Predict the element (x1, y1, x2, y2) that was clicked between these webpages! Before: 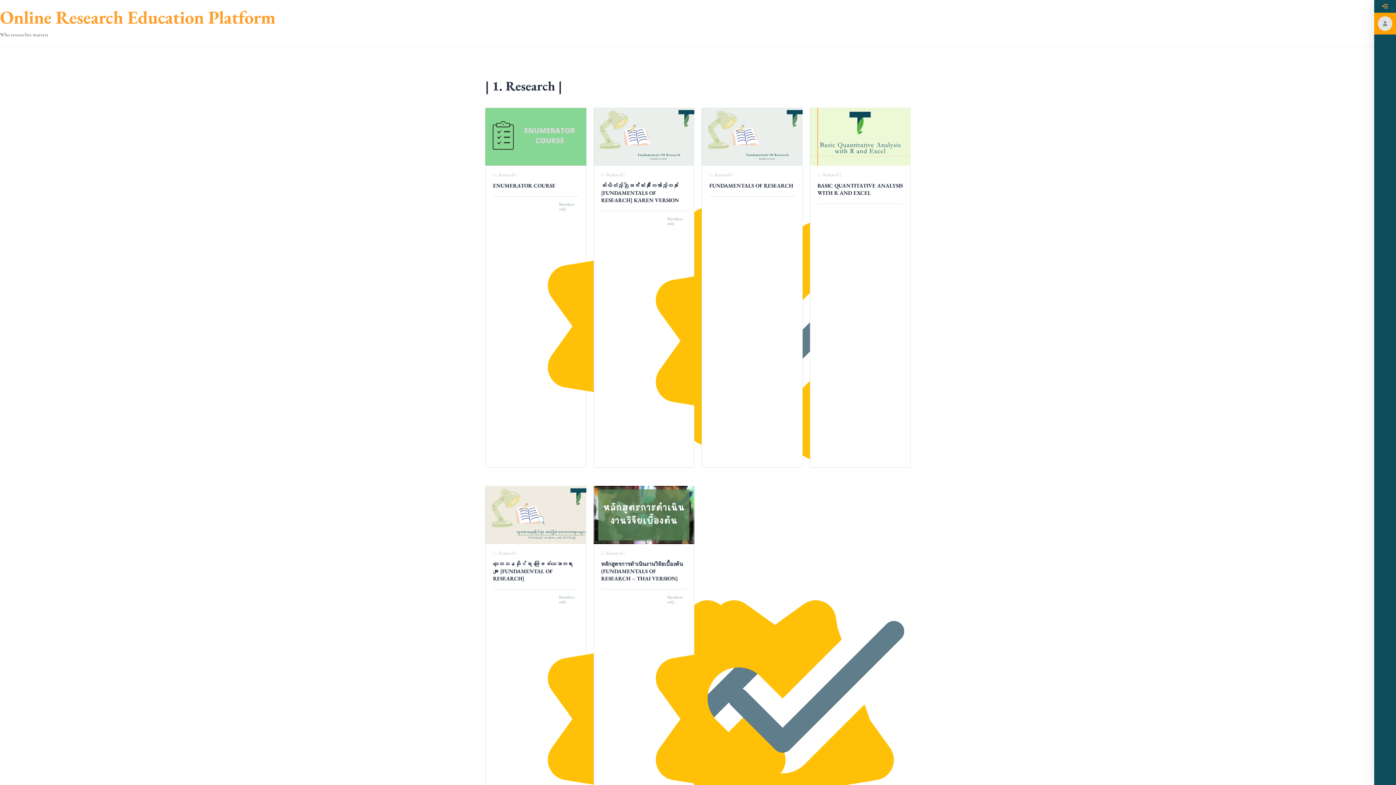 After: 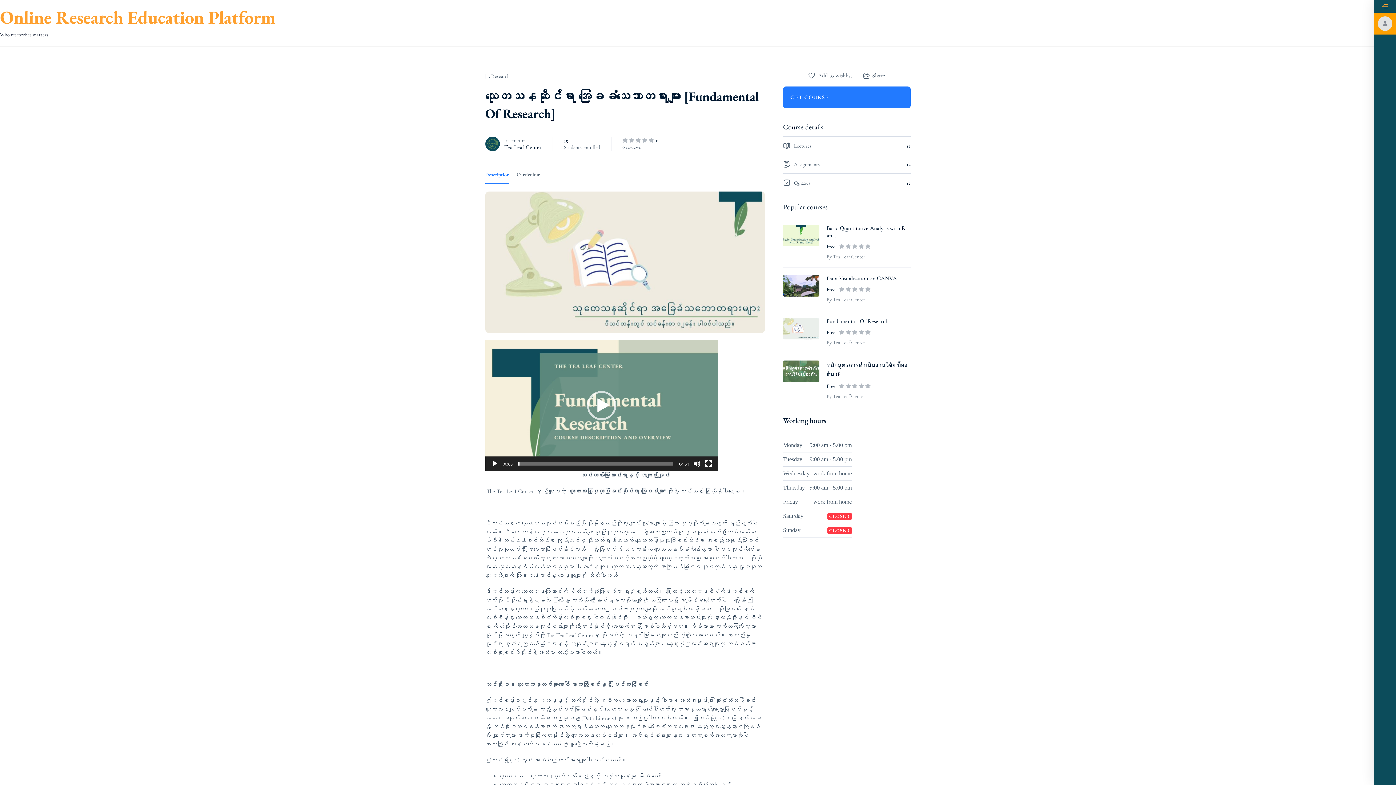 Action: label: သုတေသနဆိုင်ရာ အခြေခံသဘောတရားများ [FUNDAMENTAL OF RESEARCH] bbox: (493, 560, 578, 589)